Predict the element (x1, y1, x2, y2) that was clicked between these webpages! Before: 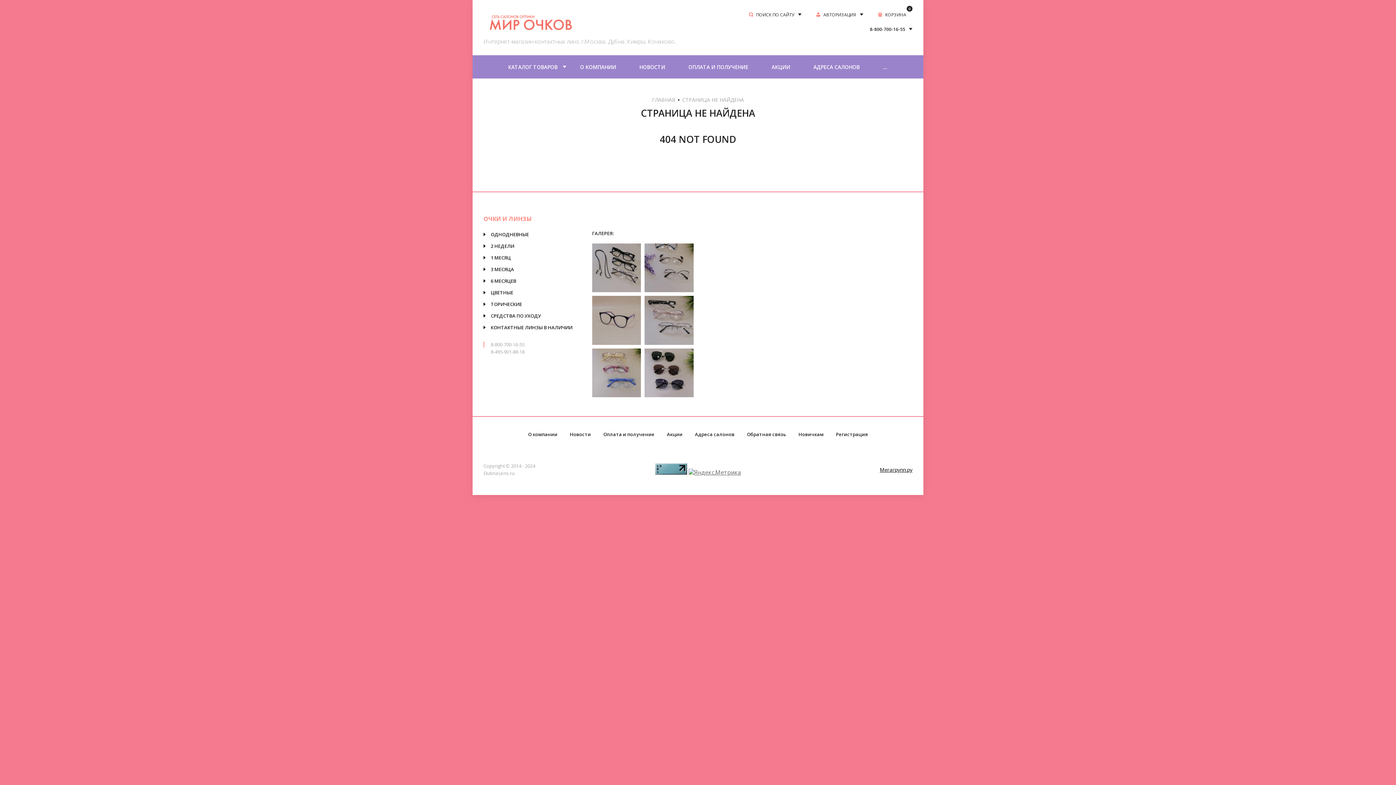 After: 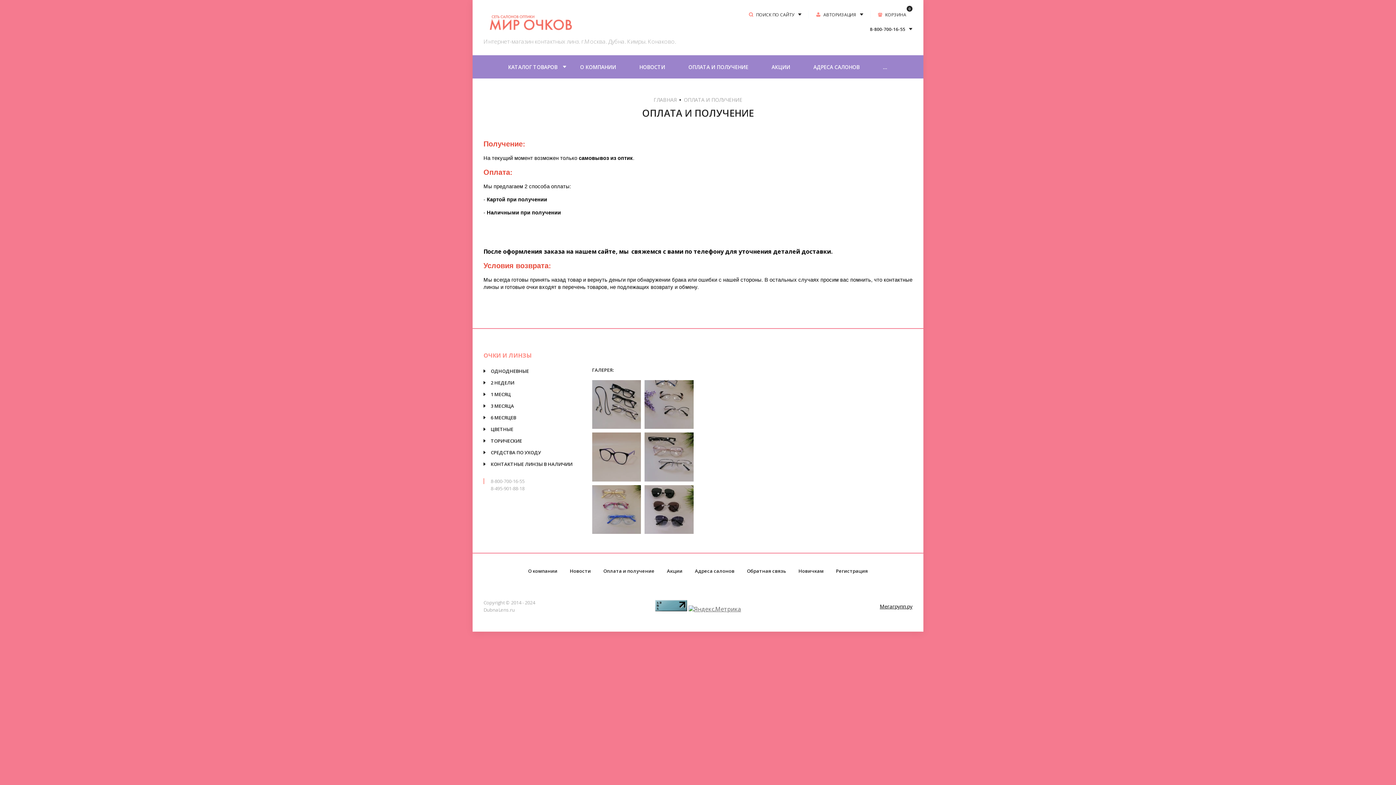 Action: label: Оплата и получение bbox: (597, 430, 660, 439)